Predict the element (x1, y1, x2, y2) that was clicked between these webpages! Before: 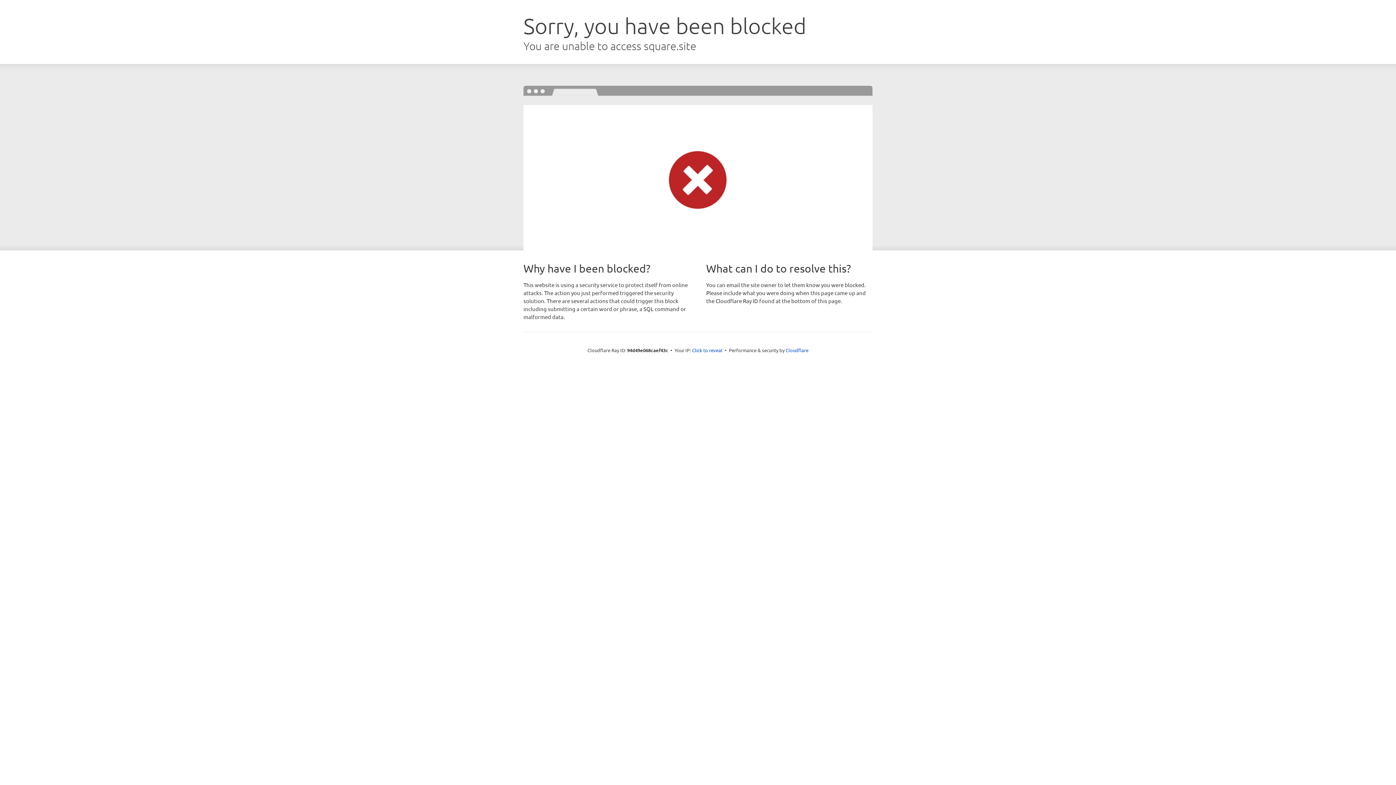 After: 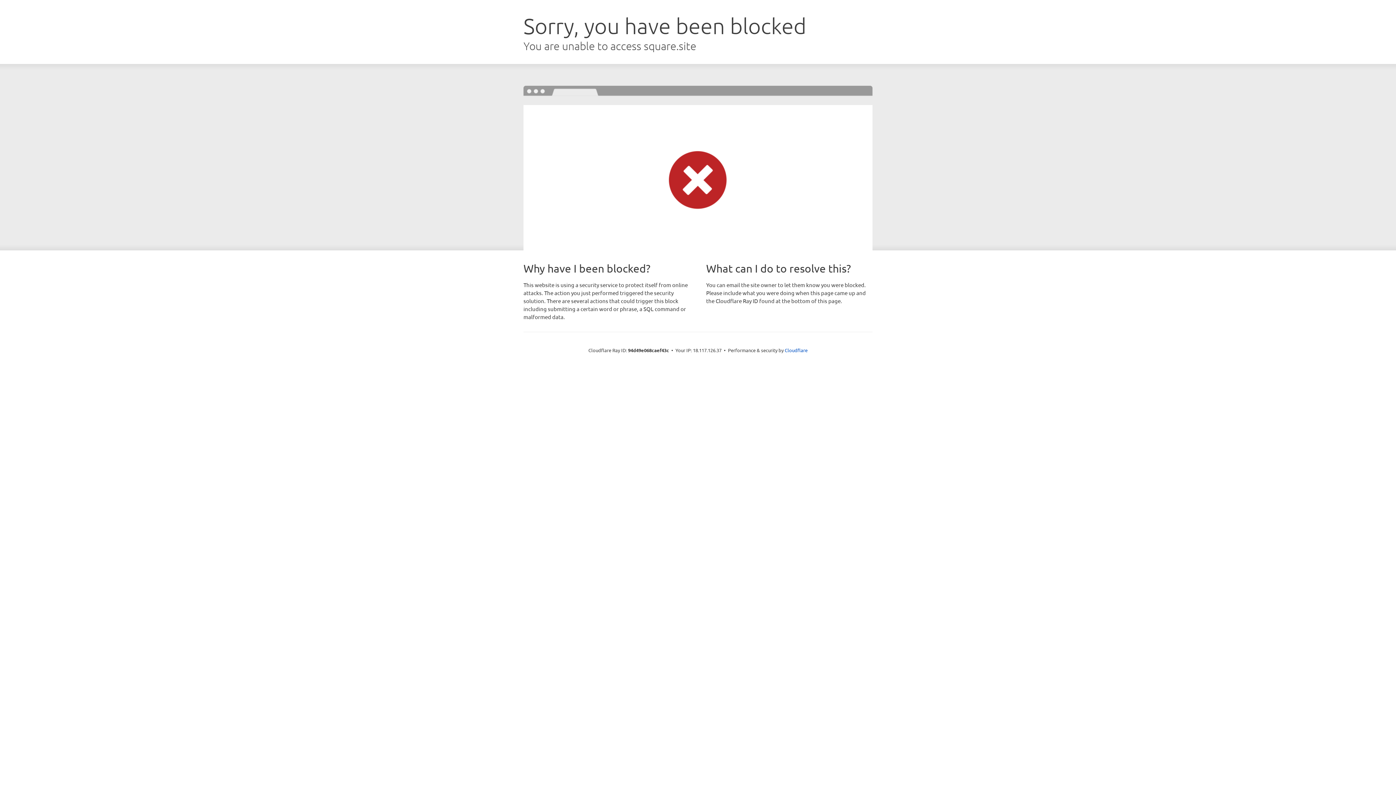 Action: bbox: (692, 346, 722, 353) label: Click to reveal